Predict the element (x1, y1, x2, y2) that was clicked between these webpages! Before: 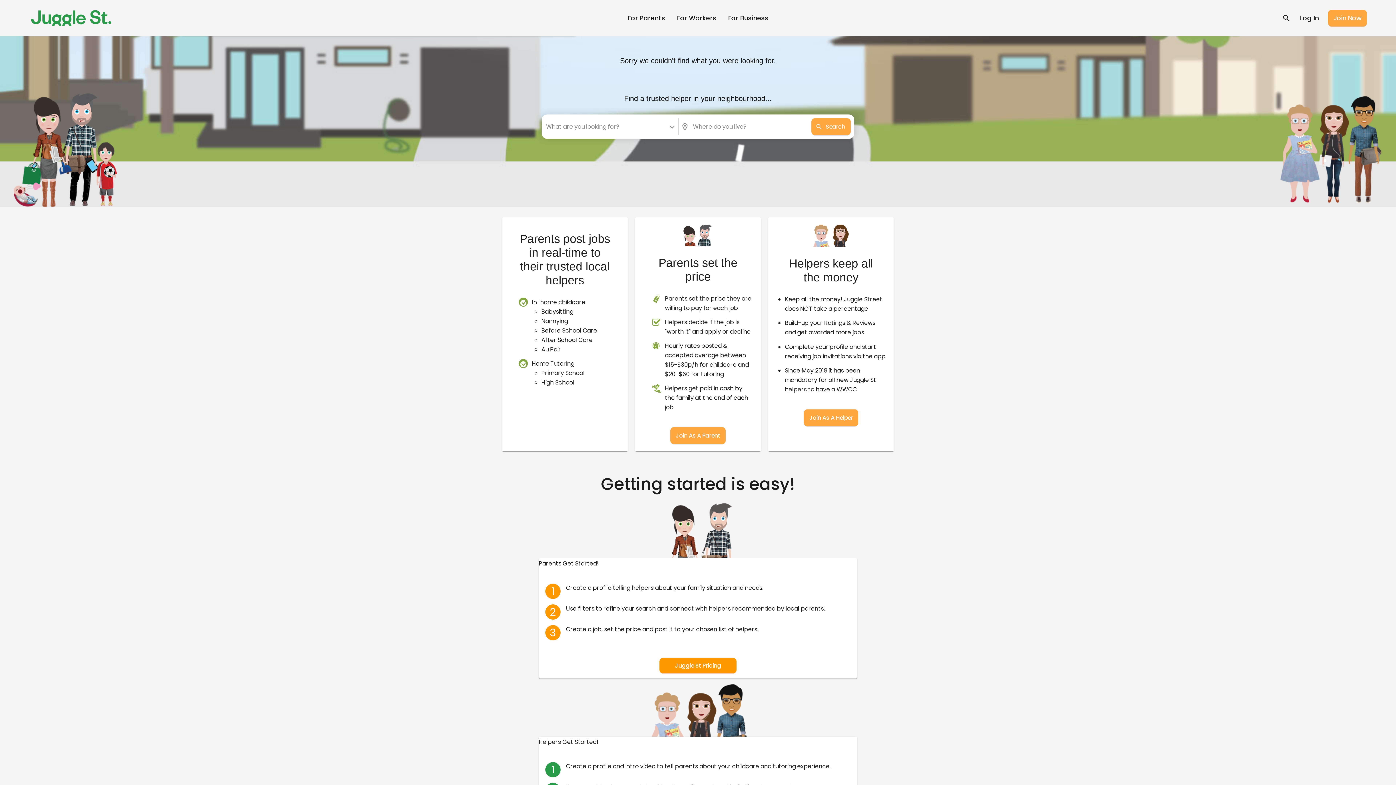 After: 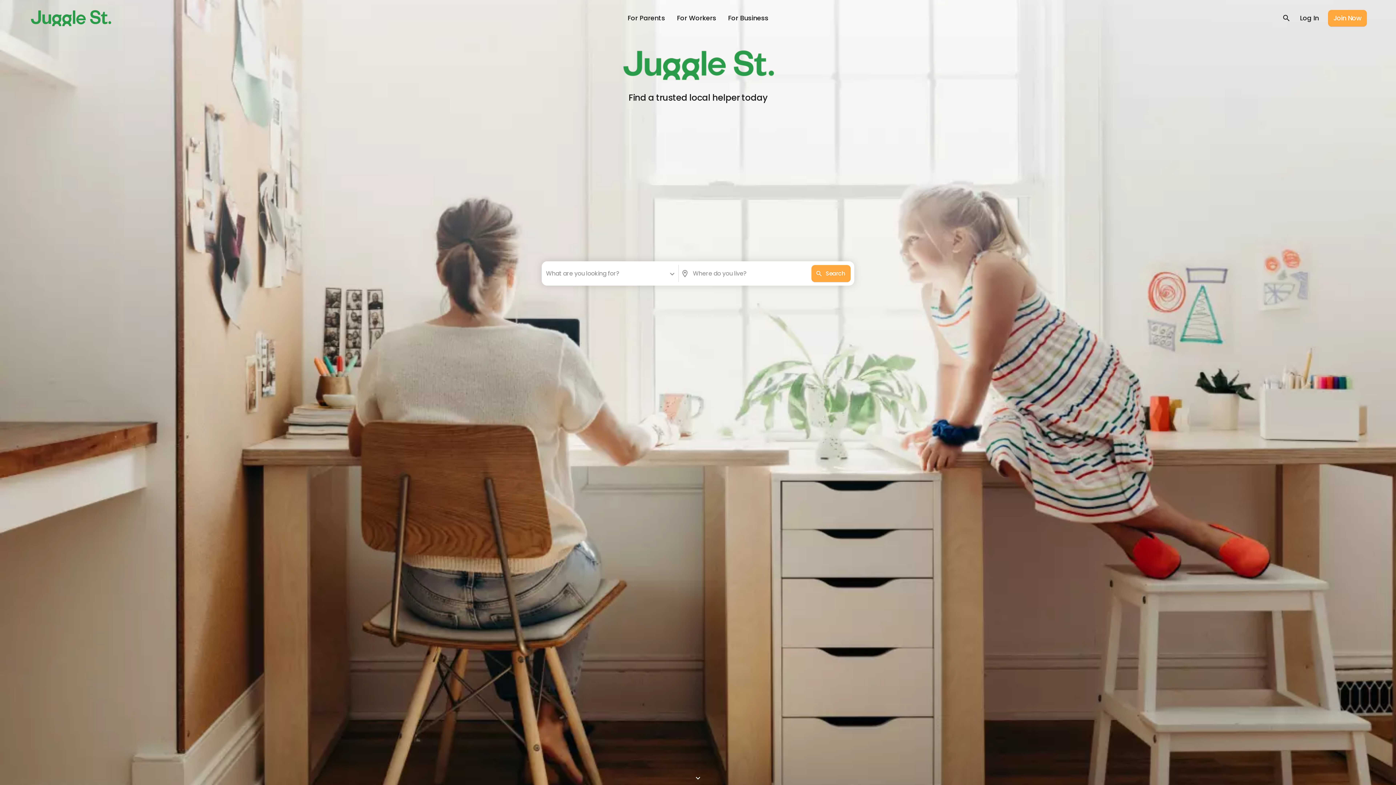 Action: bbox: (29, 0, 614, 36)